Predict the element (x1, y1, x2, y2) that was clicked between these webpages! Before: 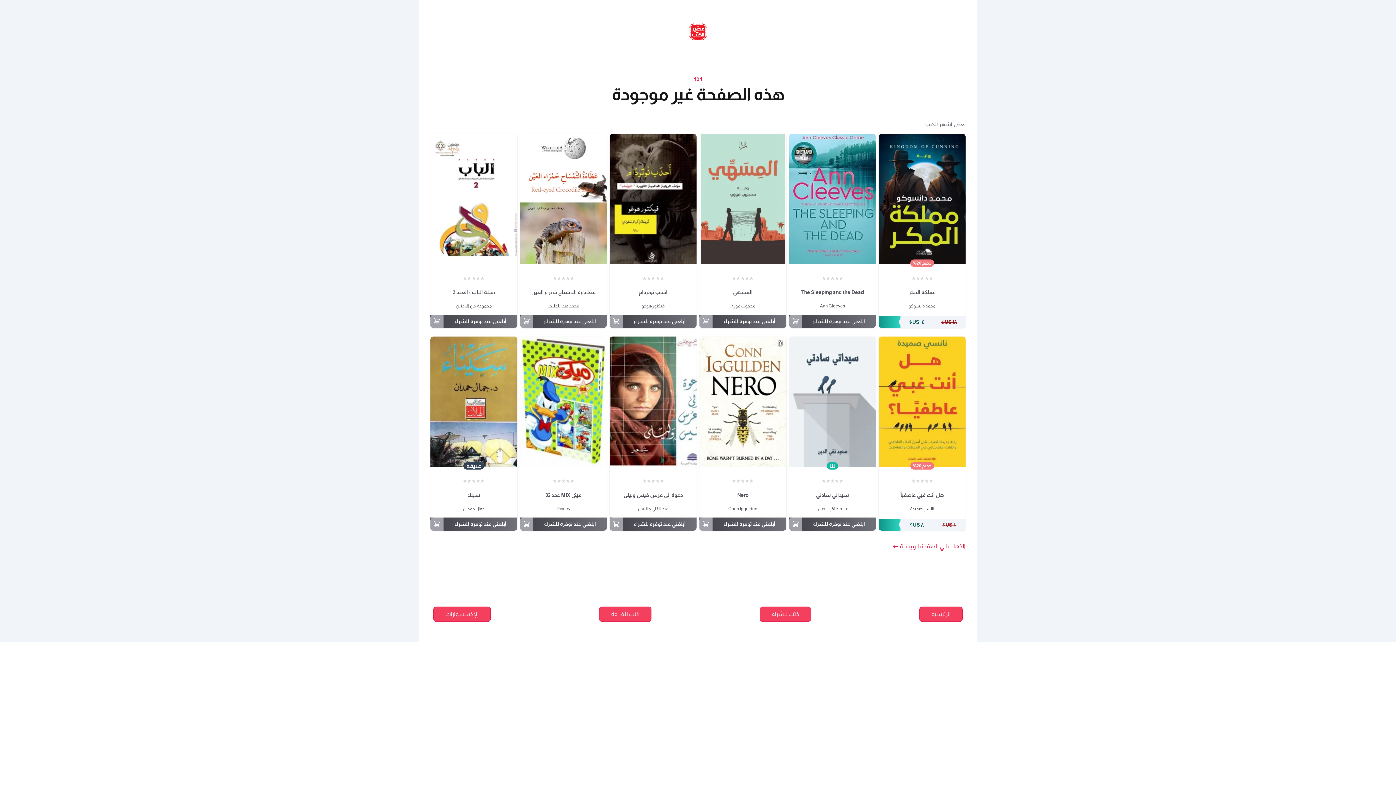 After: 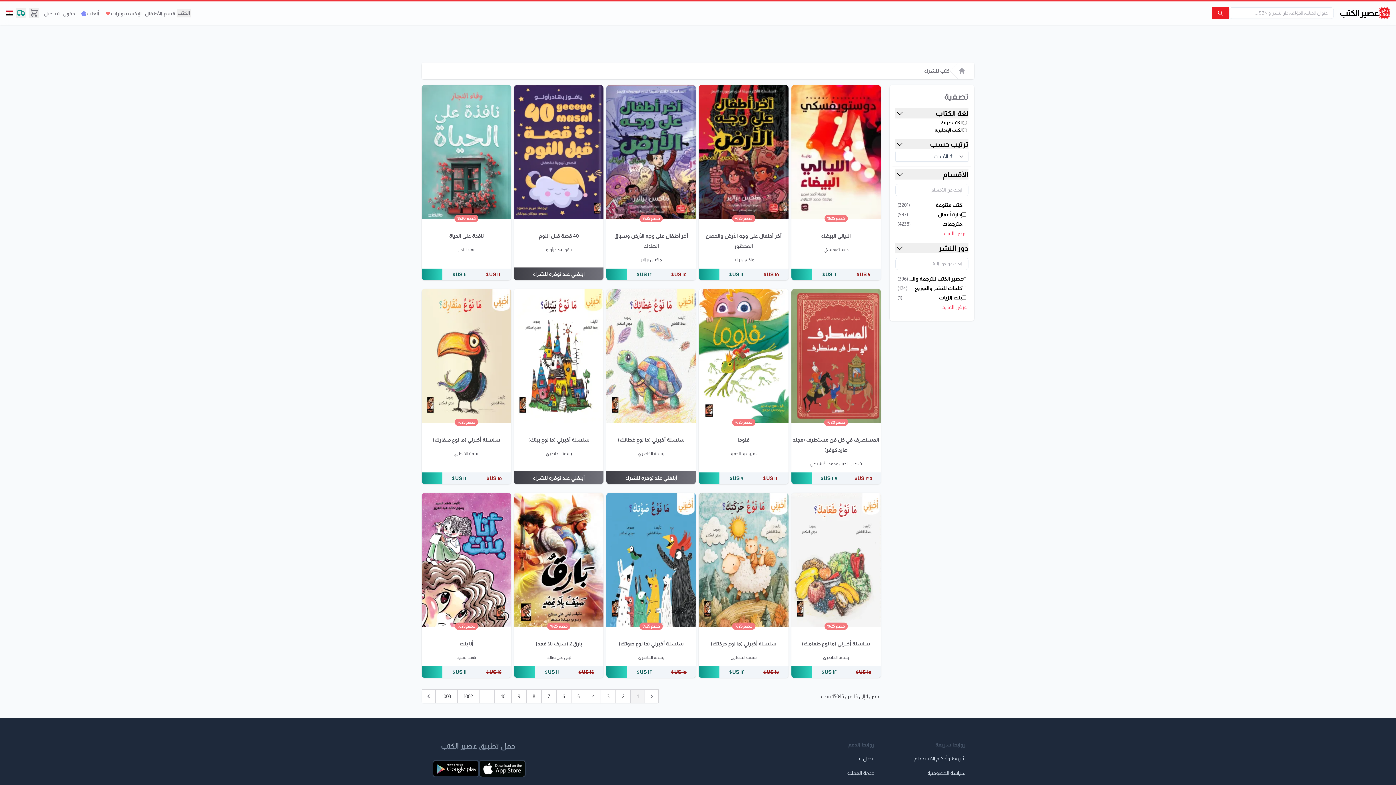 Action: label: كتب للشراء bbox: (760, 606, 811, 622)